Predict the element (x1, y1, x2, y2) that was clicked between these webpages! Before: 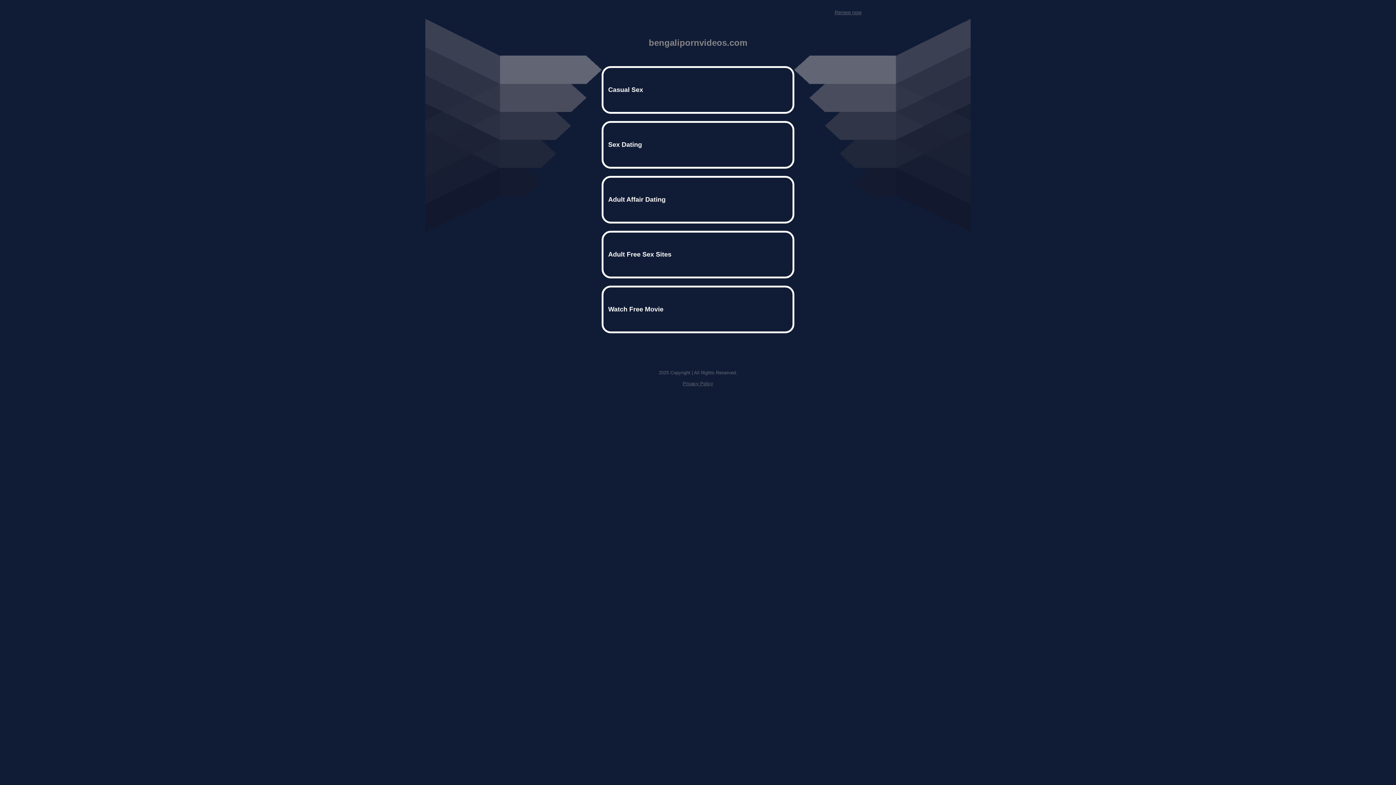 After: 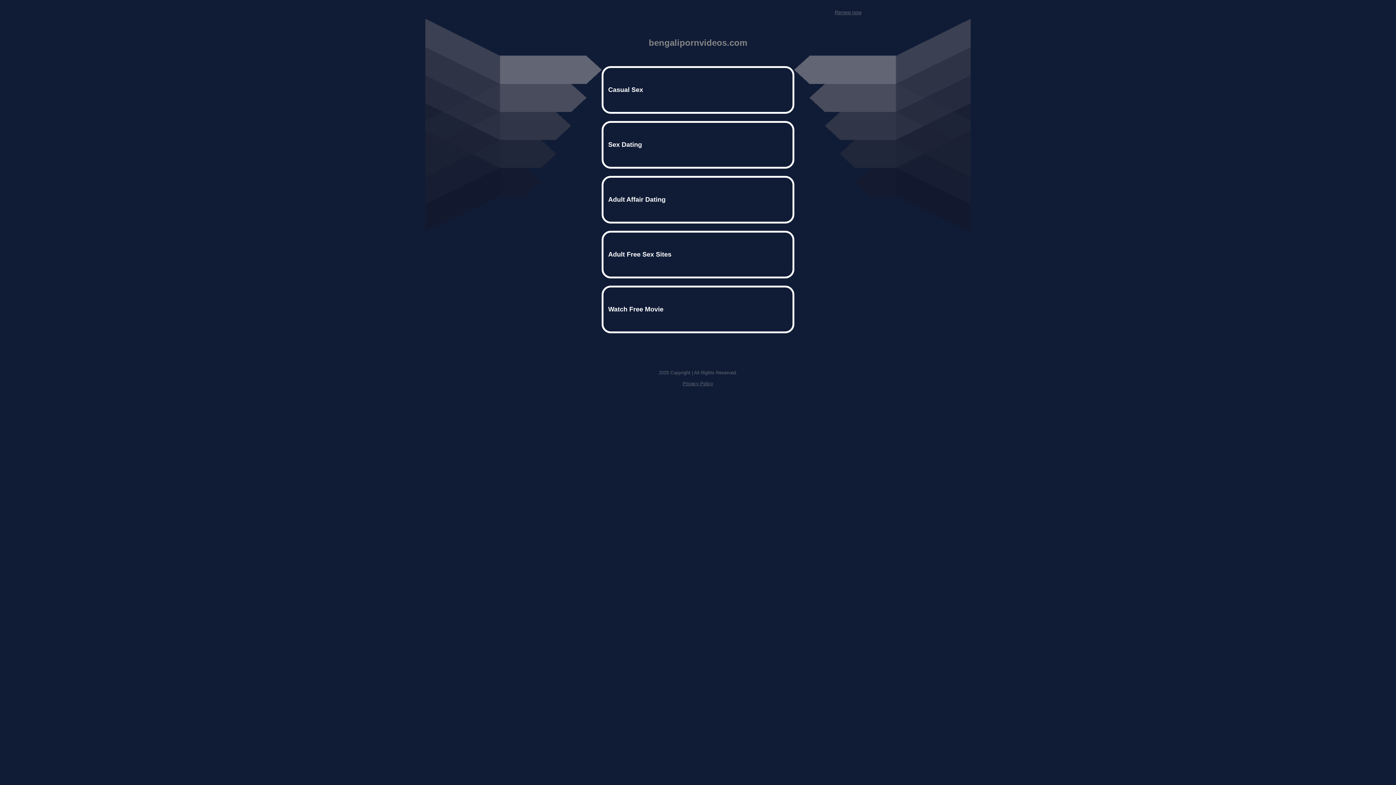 Action: bbox: (682, 381, 713, 386) label: Privacy Policy